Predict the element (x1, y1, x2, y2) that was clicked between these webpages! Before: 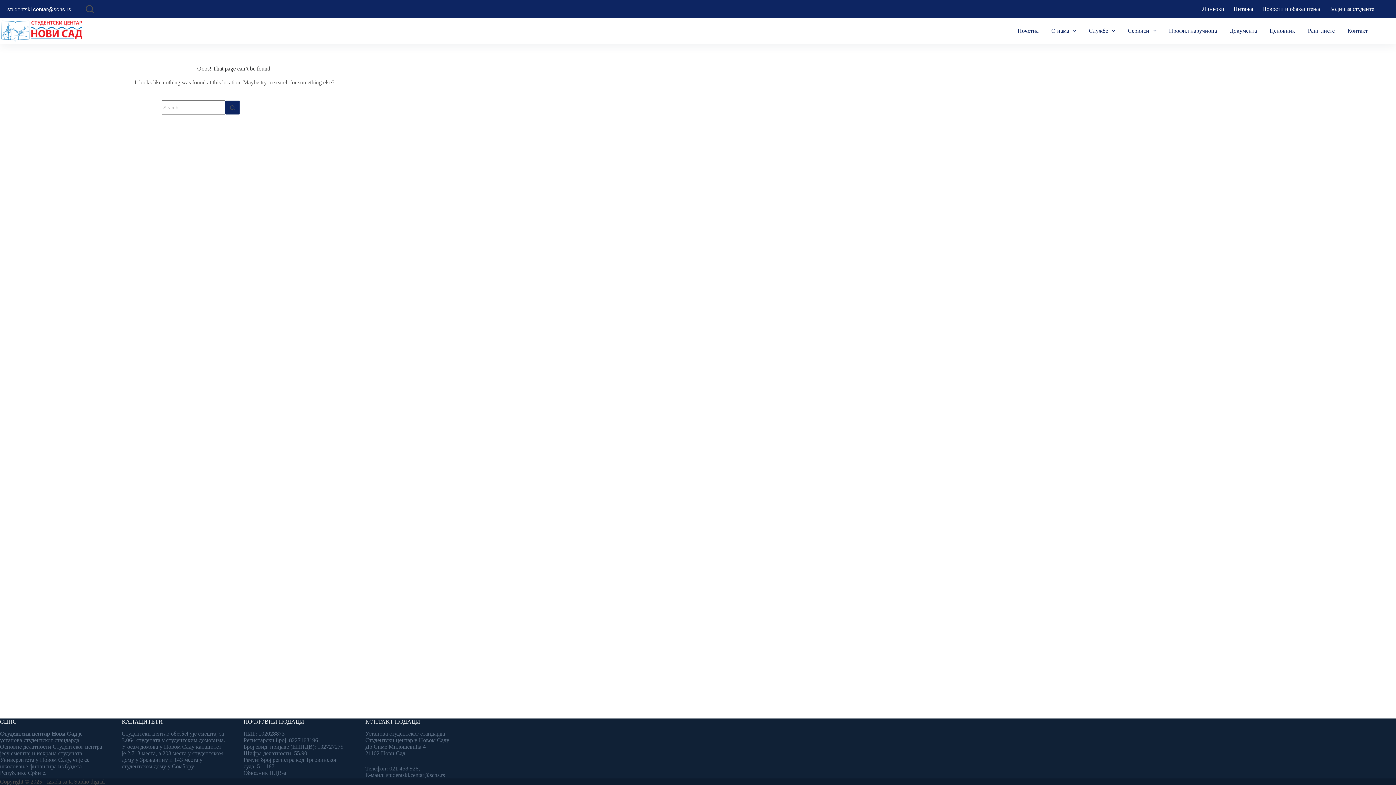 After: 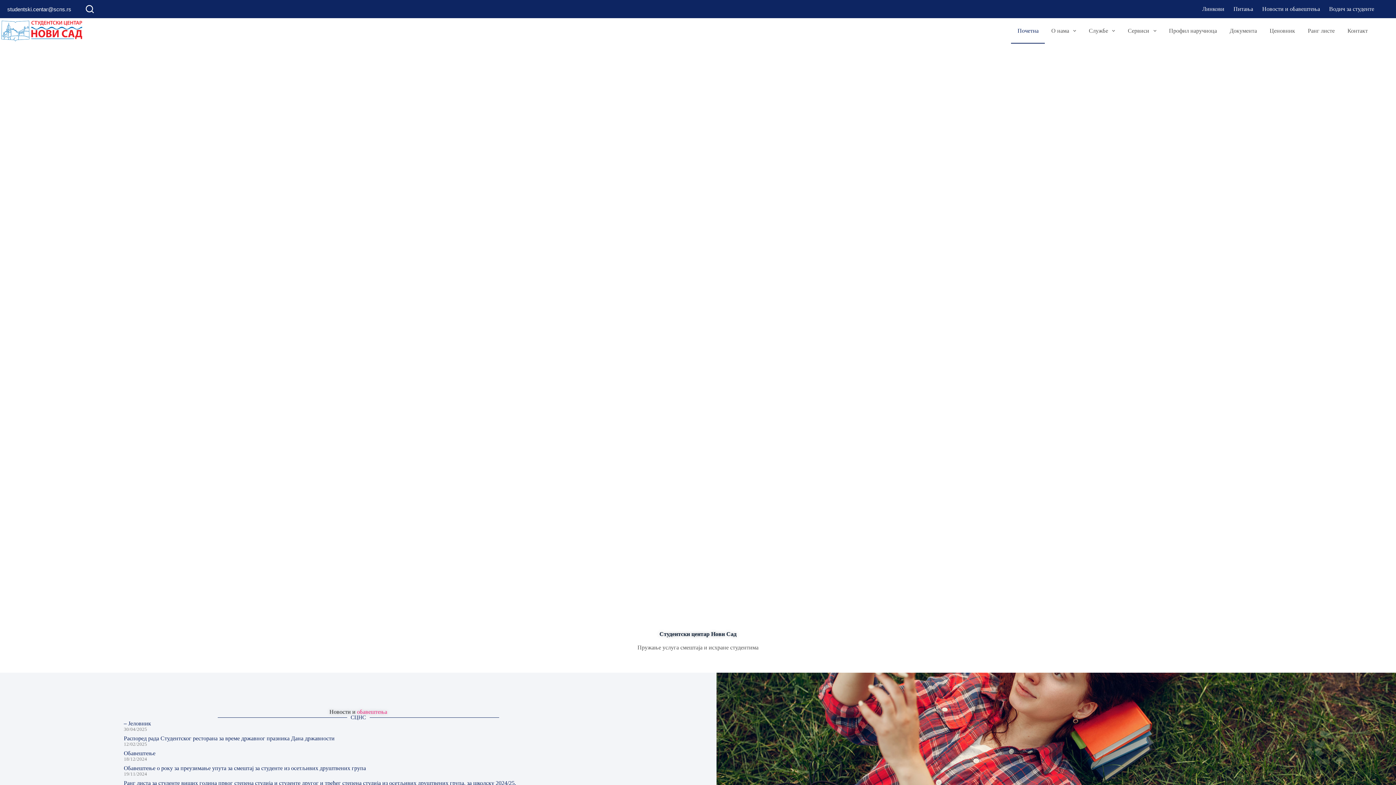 Action: bbox: (0, 19, 83, 42)